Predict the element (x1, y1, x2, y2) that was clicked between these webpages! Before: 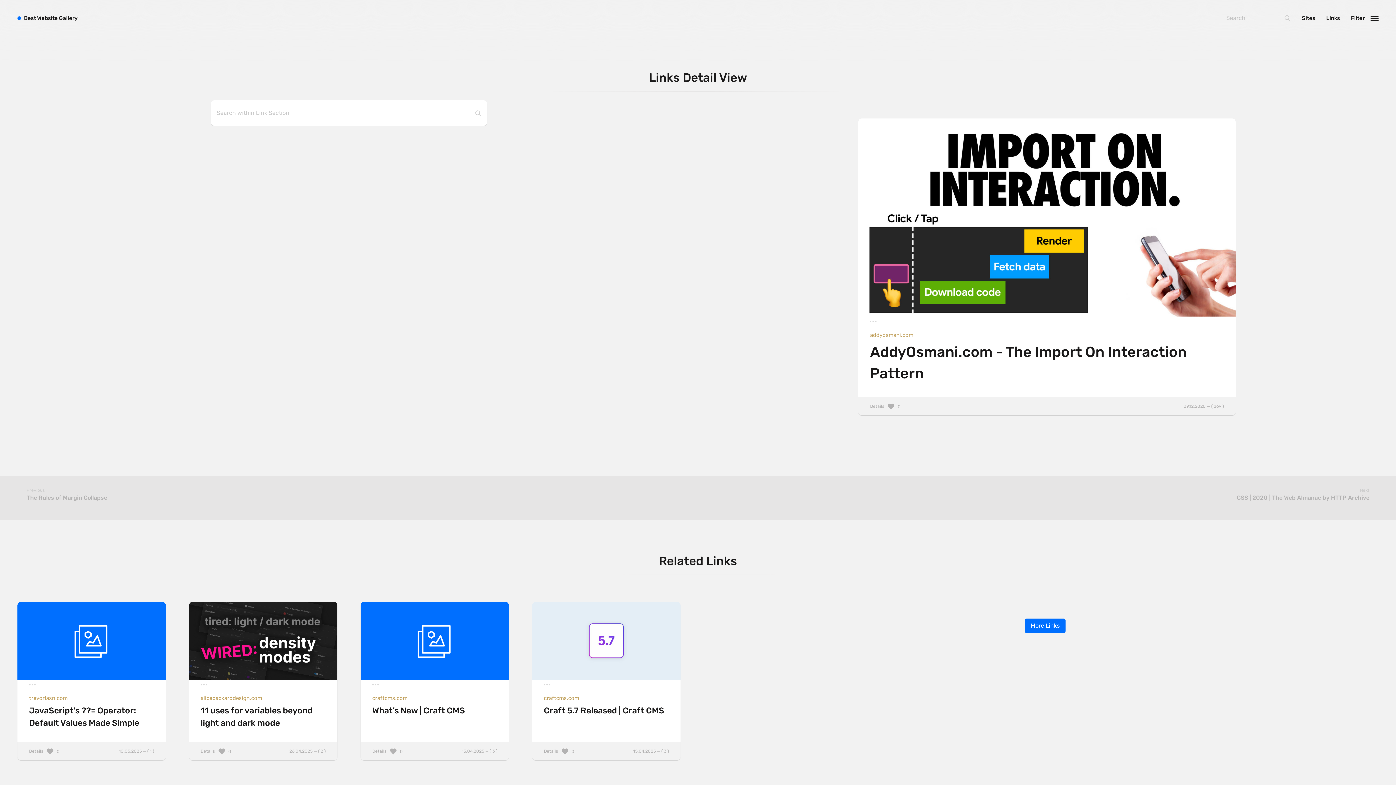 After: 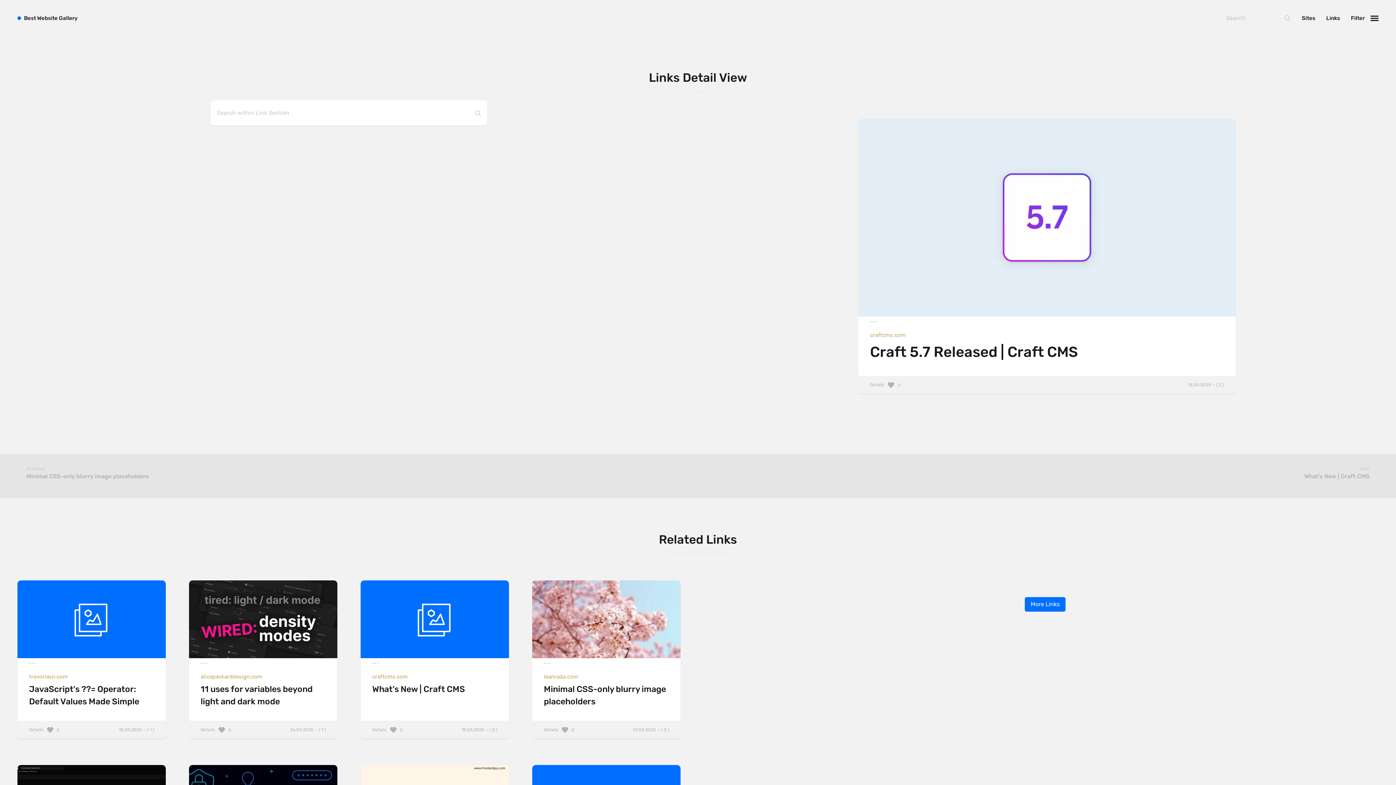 Action: bbox: (532, 742, 680, 760) label: Details
15.04.2025 — ( 3 )